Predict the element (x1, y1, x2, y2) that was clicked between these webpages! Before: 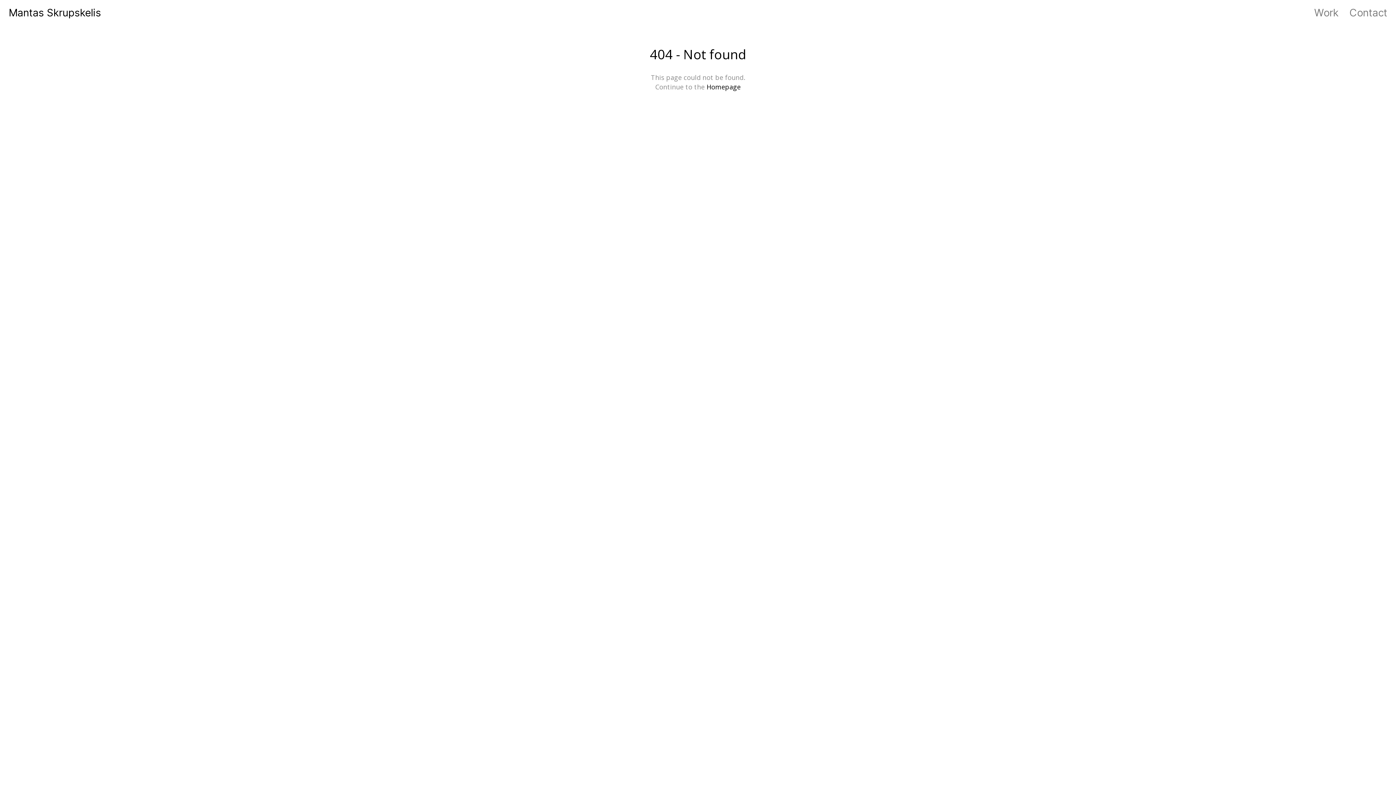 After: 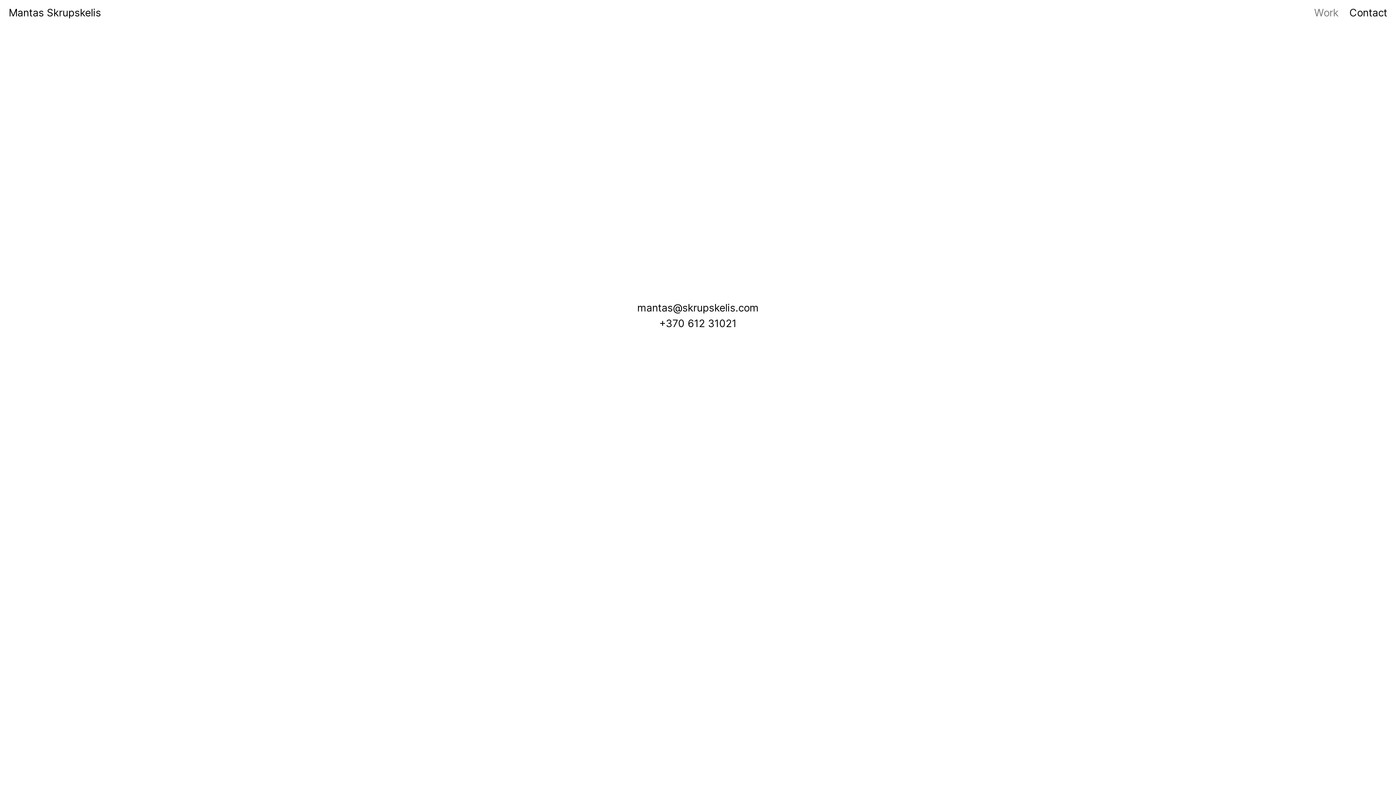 Action: label: Contact bbox: (1344, 10, 1387, 17)